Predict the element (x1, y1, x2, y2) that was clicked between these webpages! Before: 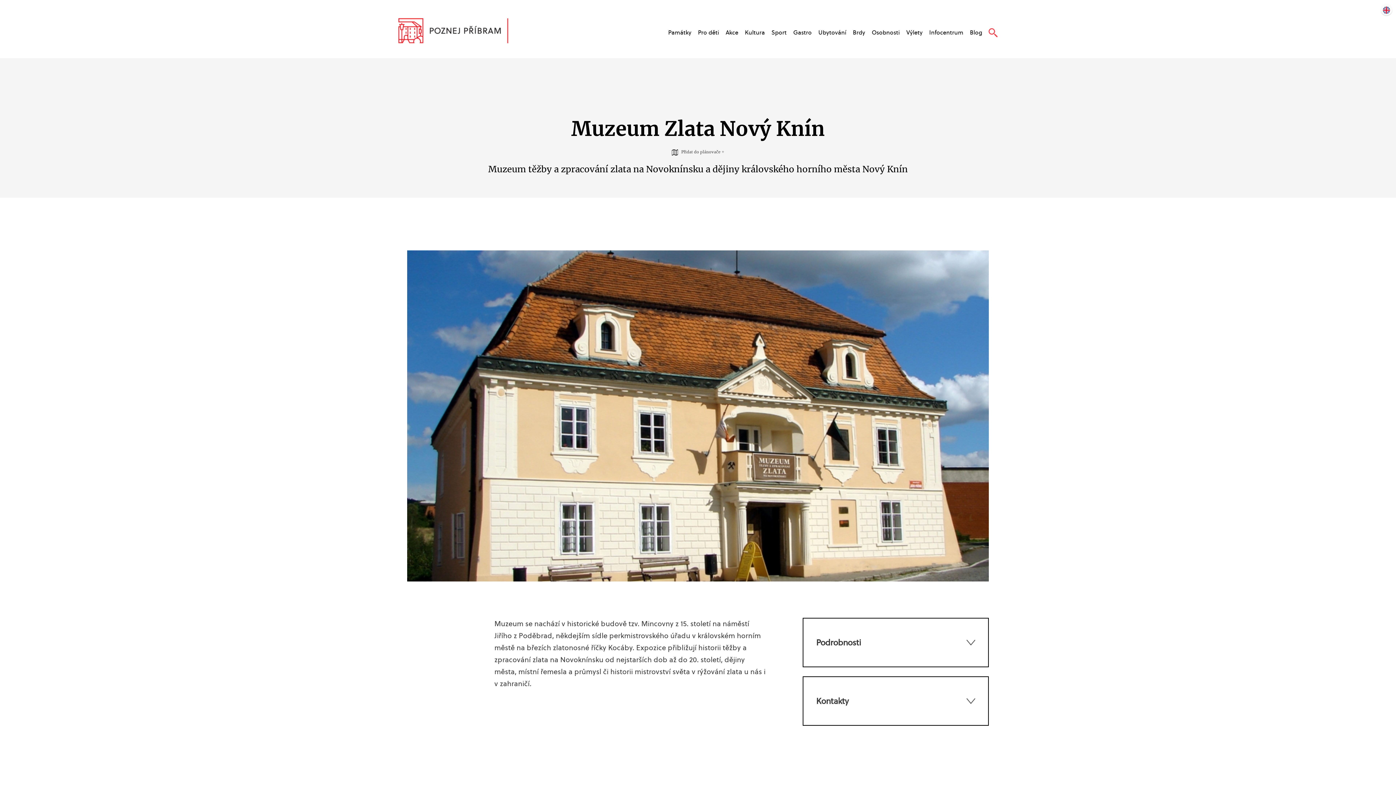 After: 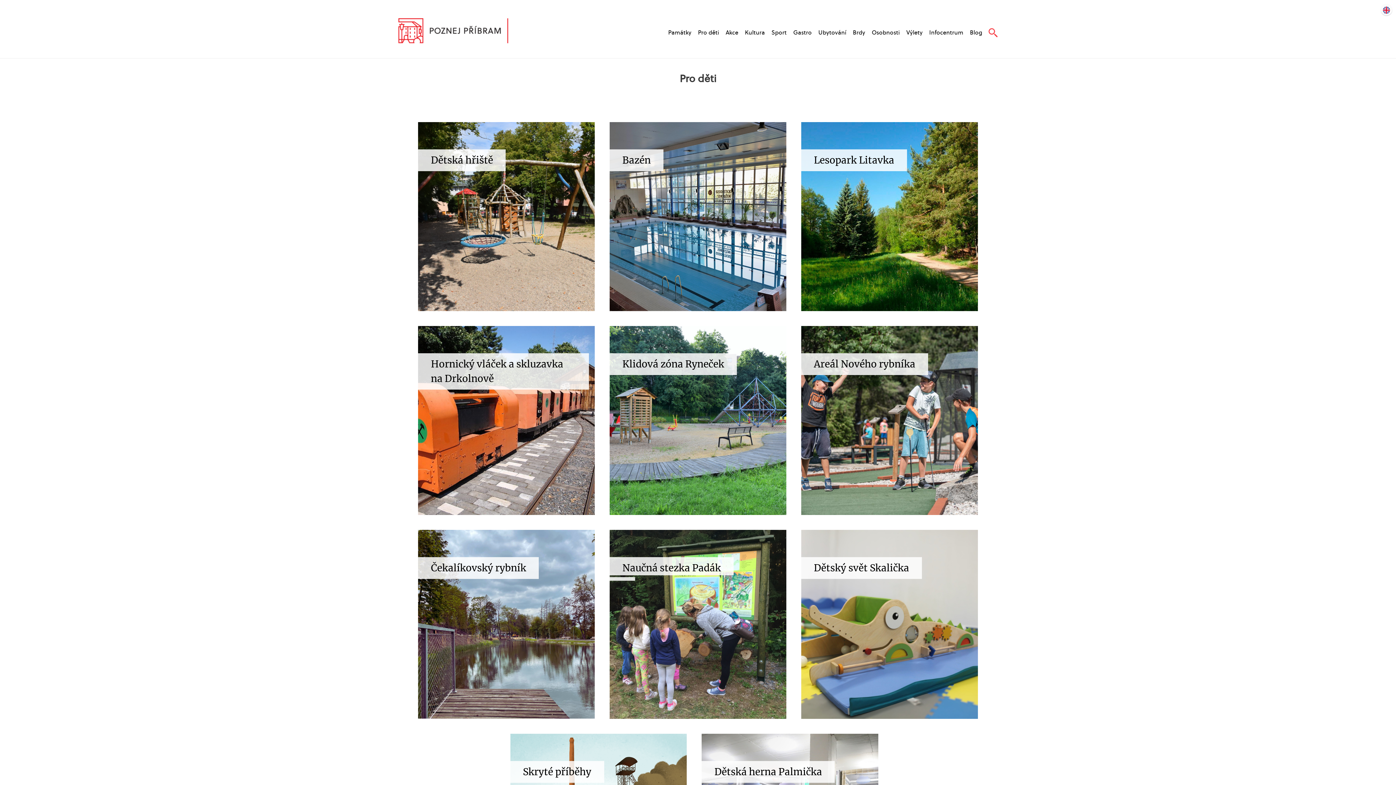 Action: bbox: (698, 28, 719, 36) label: Pro děti